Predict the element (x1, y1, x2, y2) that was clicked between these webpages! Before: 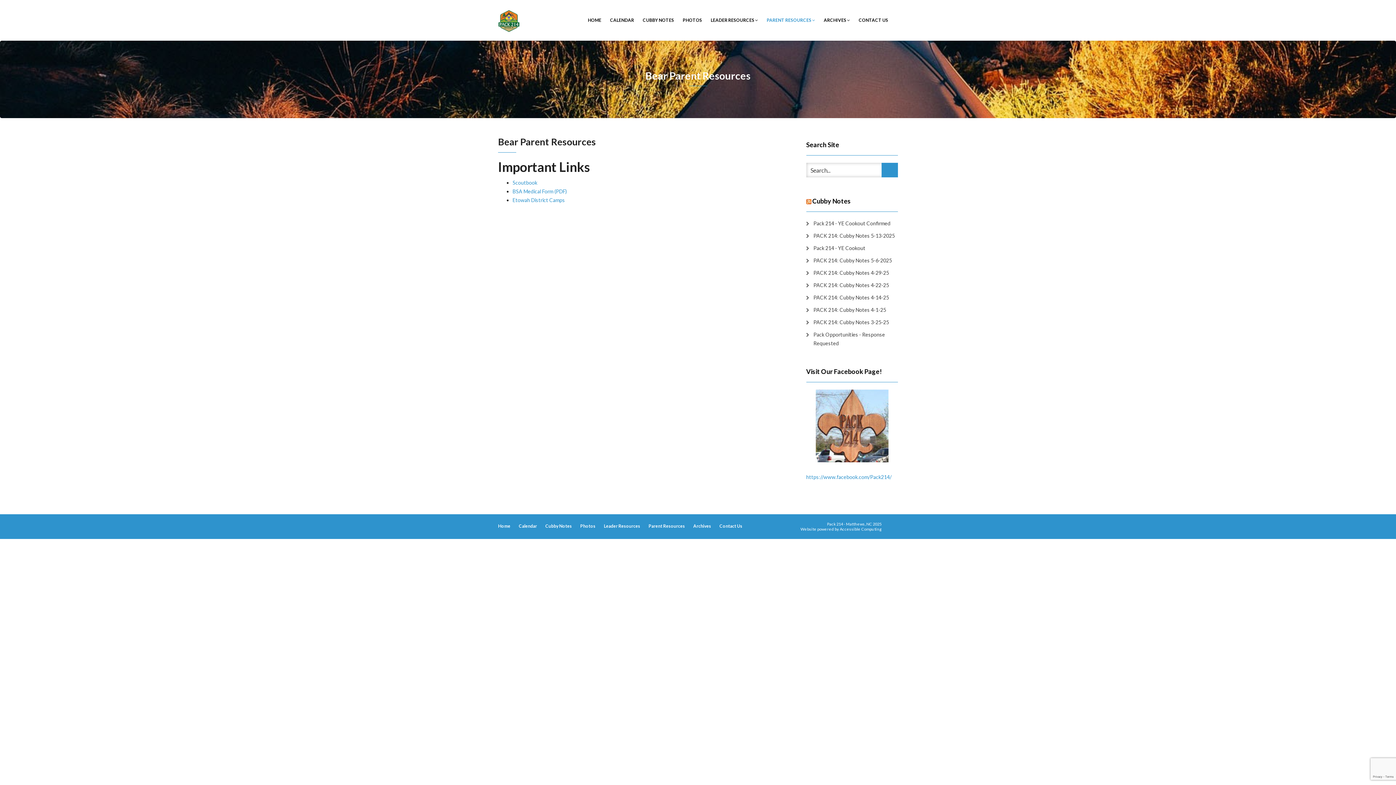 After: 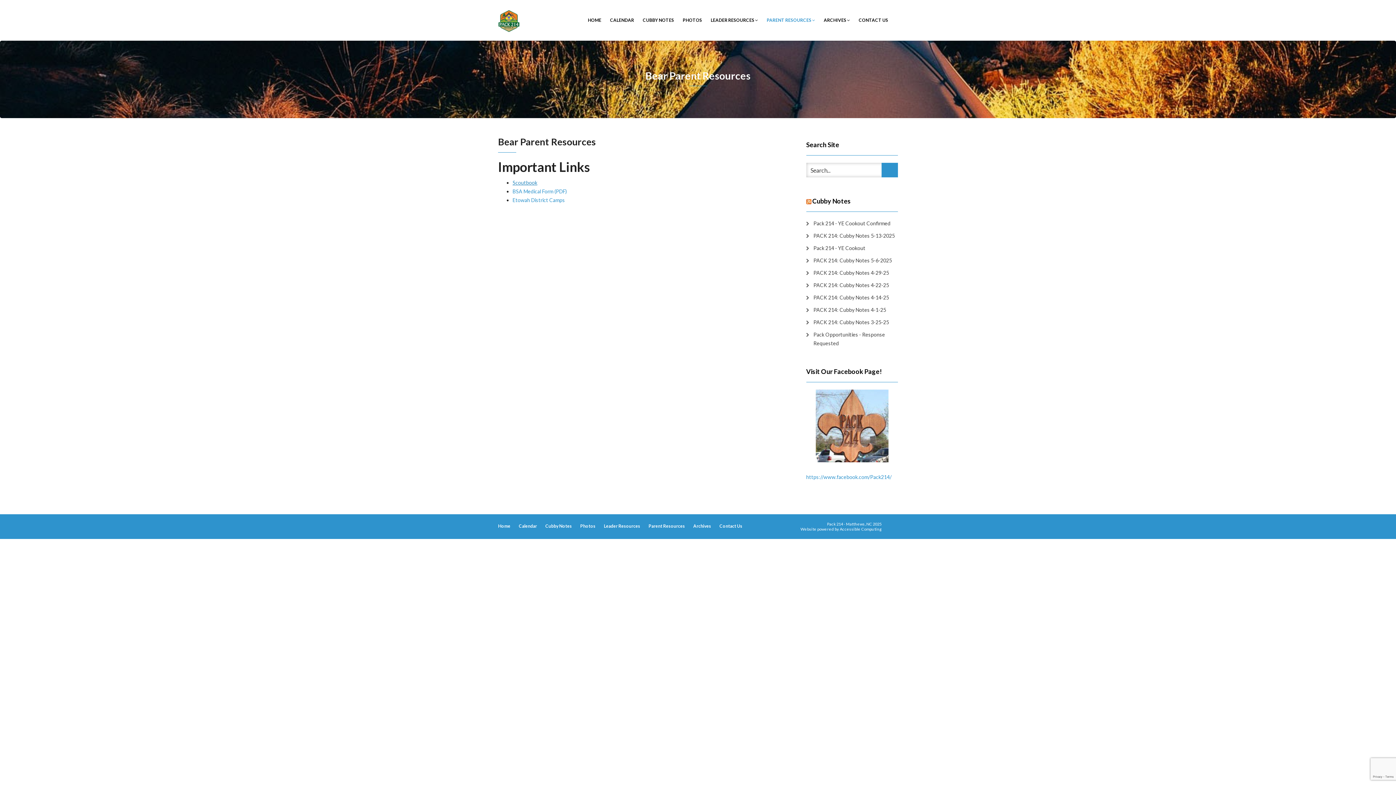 Action: label: Scoutbook bbox: (512, 179, 537, 185)